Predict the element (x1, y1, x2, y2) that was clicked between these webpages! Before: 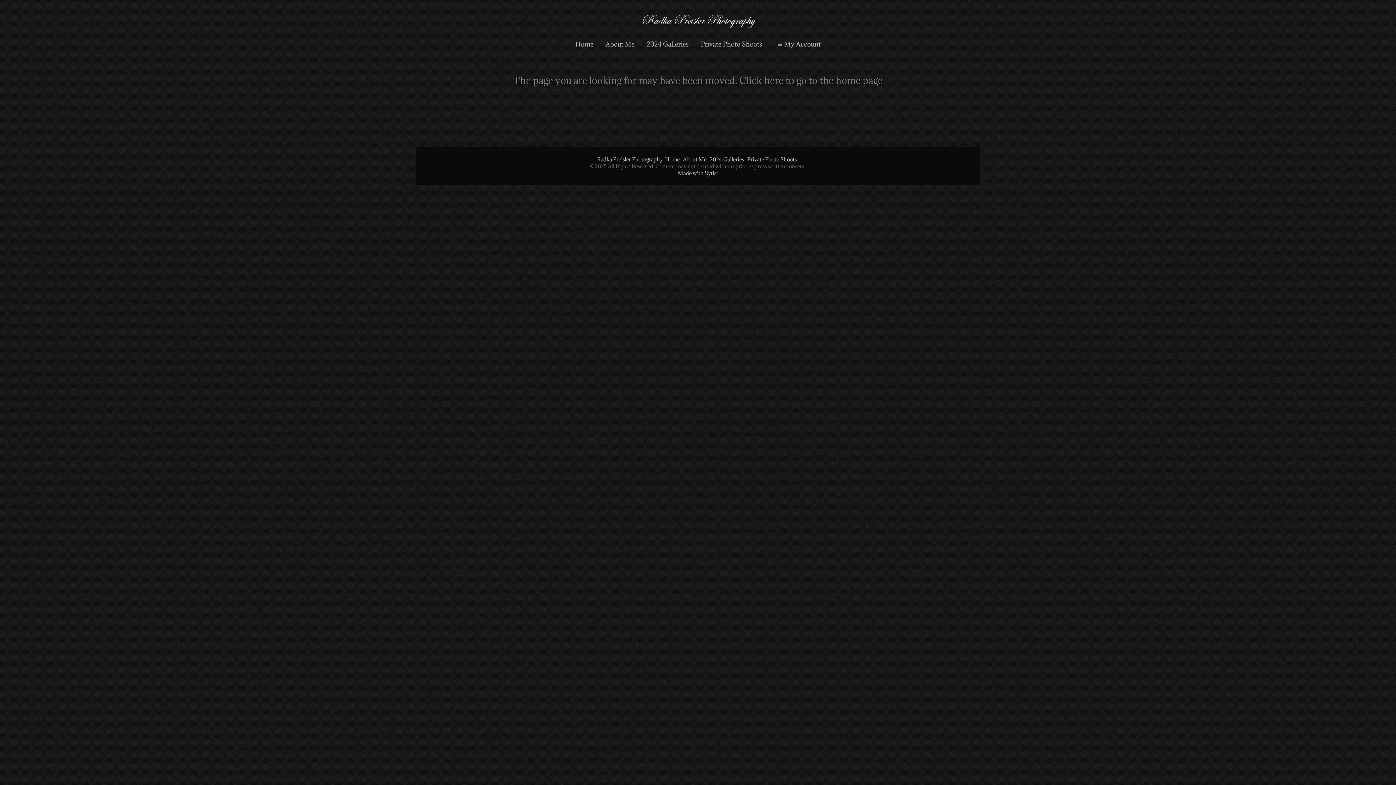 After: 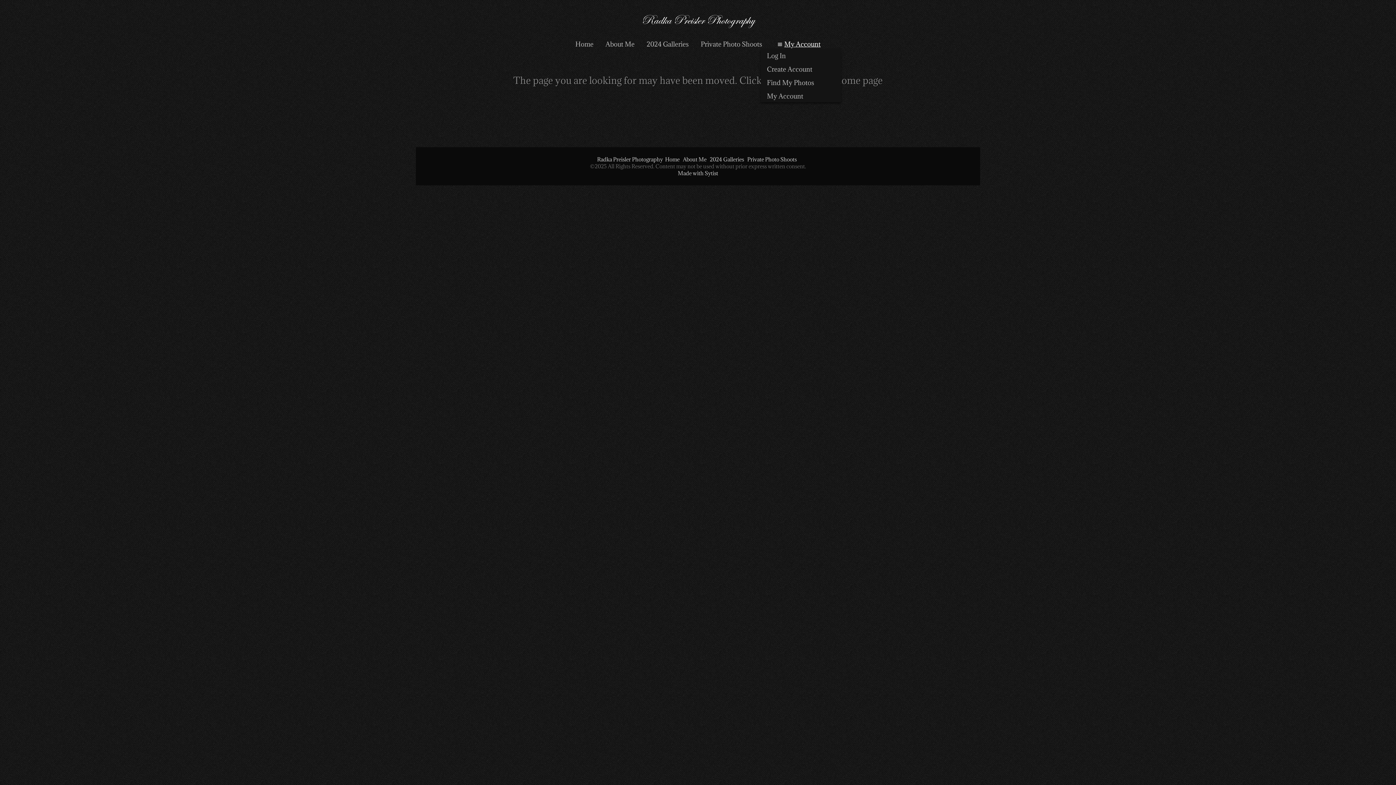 Action: label: My Account bbox: (769, 34, 826, 53)